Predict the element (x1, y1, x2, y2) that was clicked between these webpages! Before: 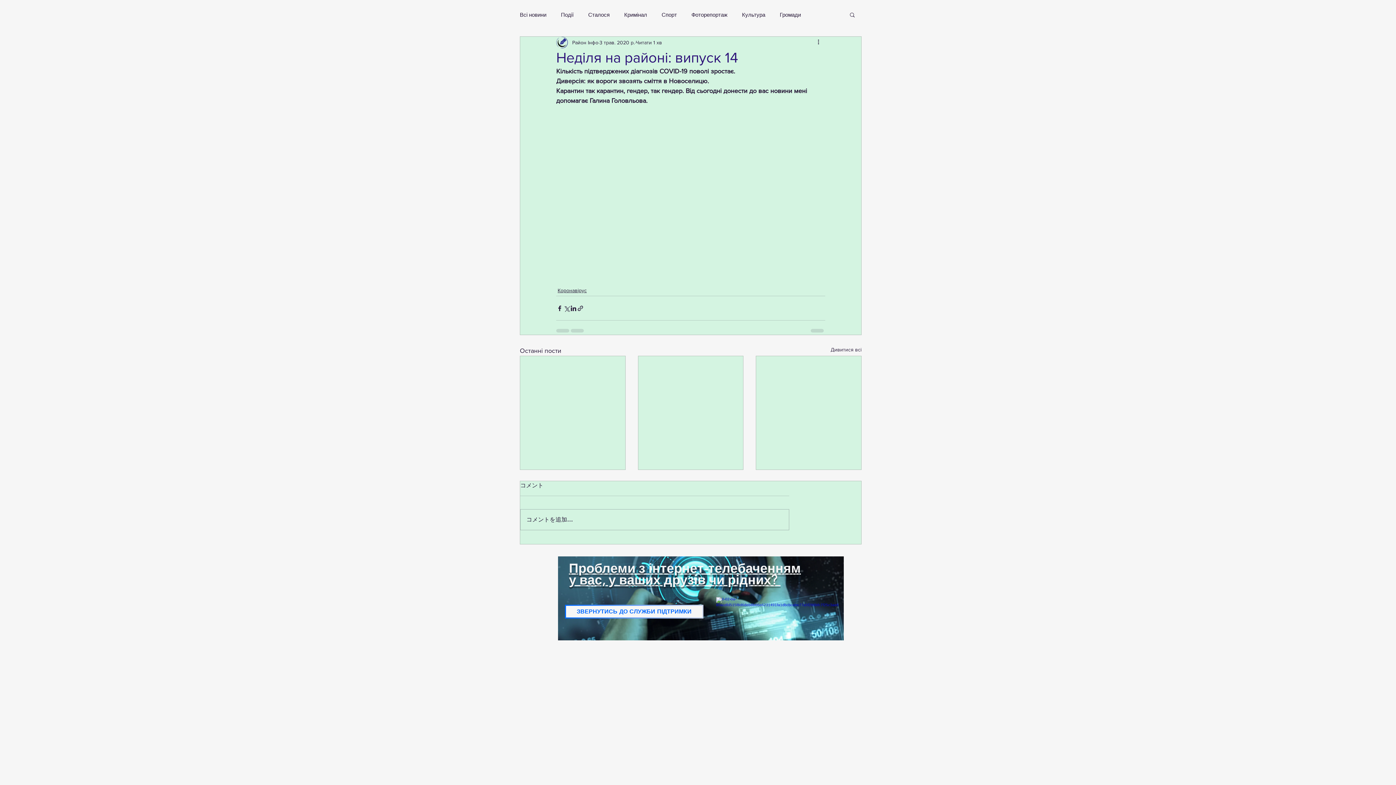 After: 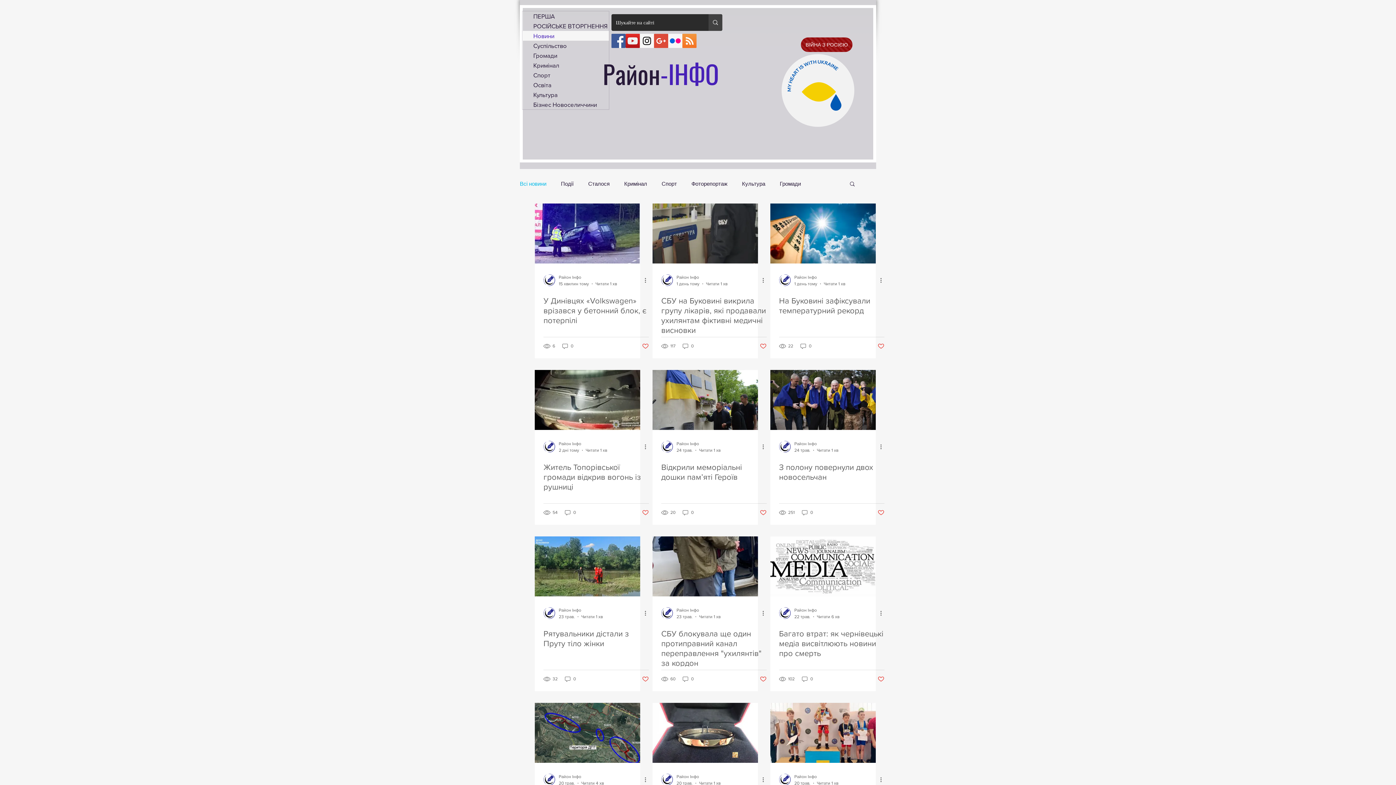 Action: bbox: (520, 10, 546, 18) label: Всі новини